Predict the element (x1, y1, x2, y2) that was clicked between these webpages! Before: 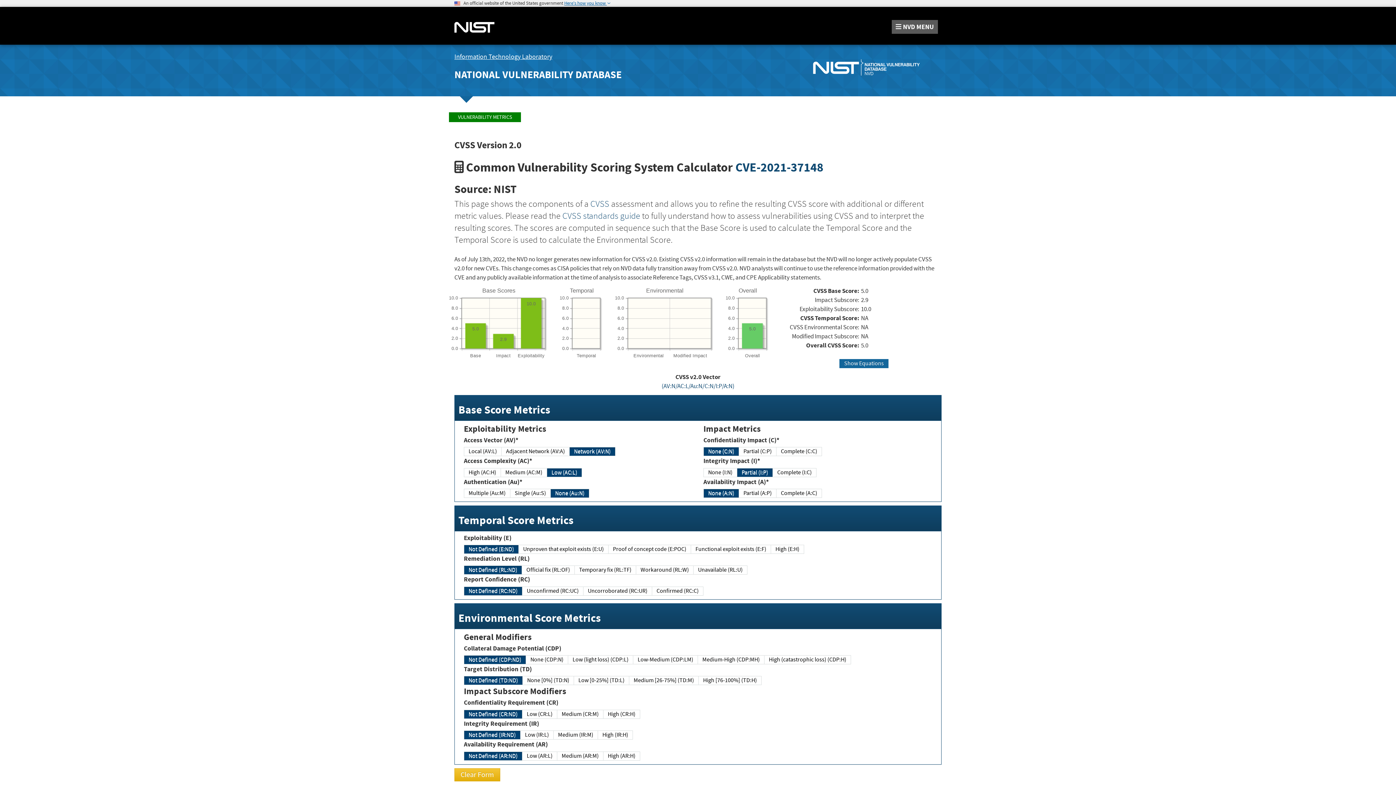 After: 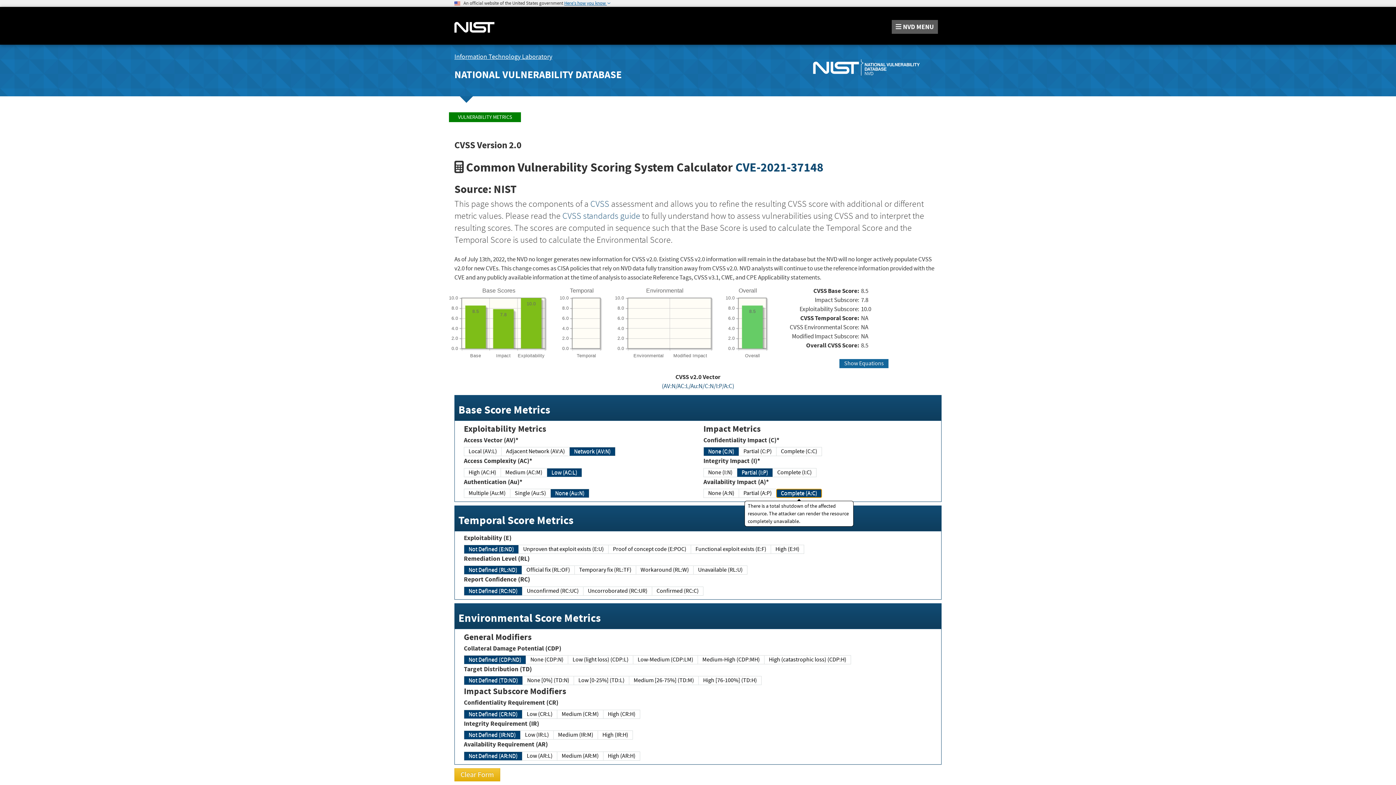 Action: bbox: (776, 489, 822, 498) label: Complete (A:C)